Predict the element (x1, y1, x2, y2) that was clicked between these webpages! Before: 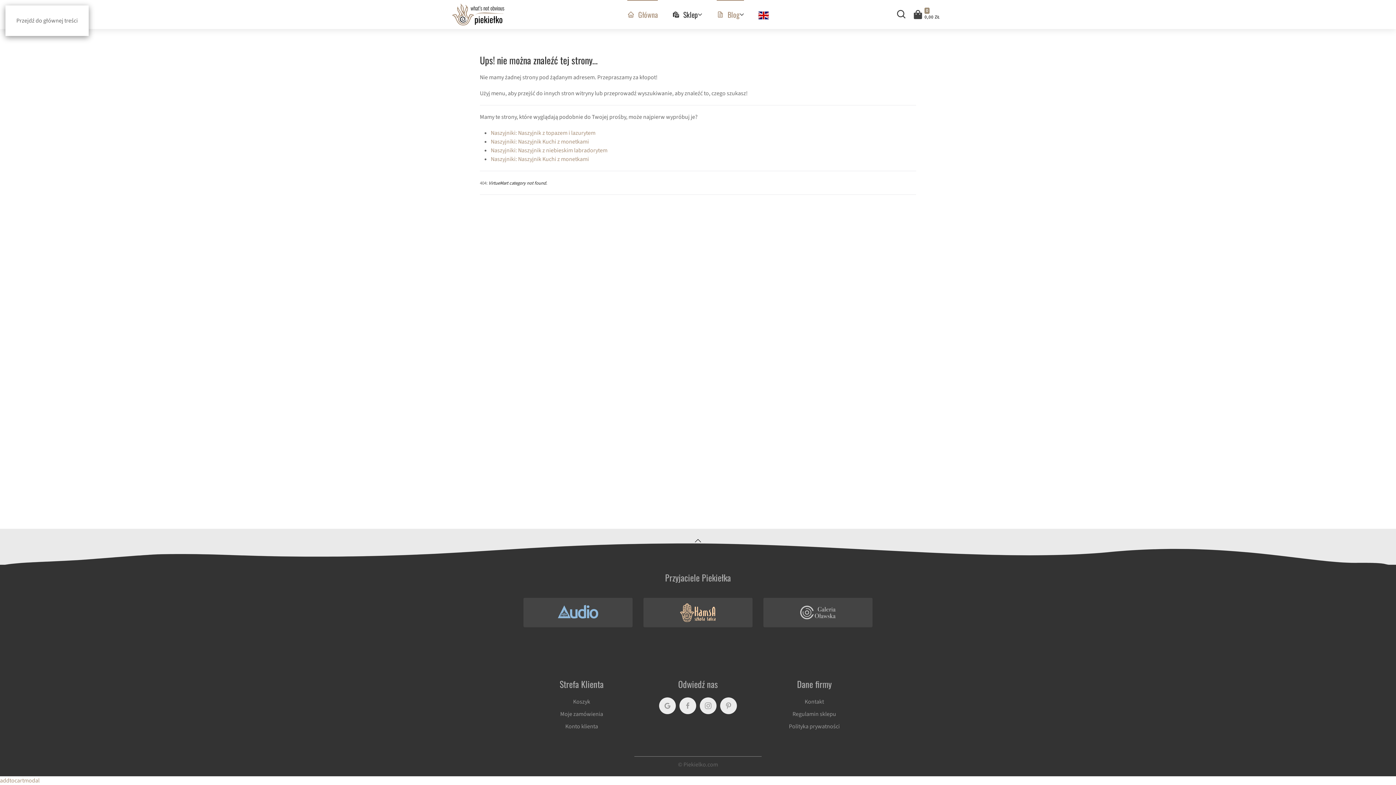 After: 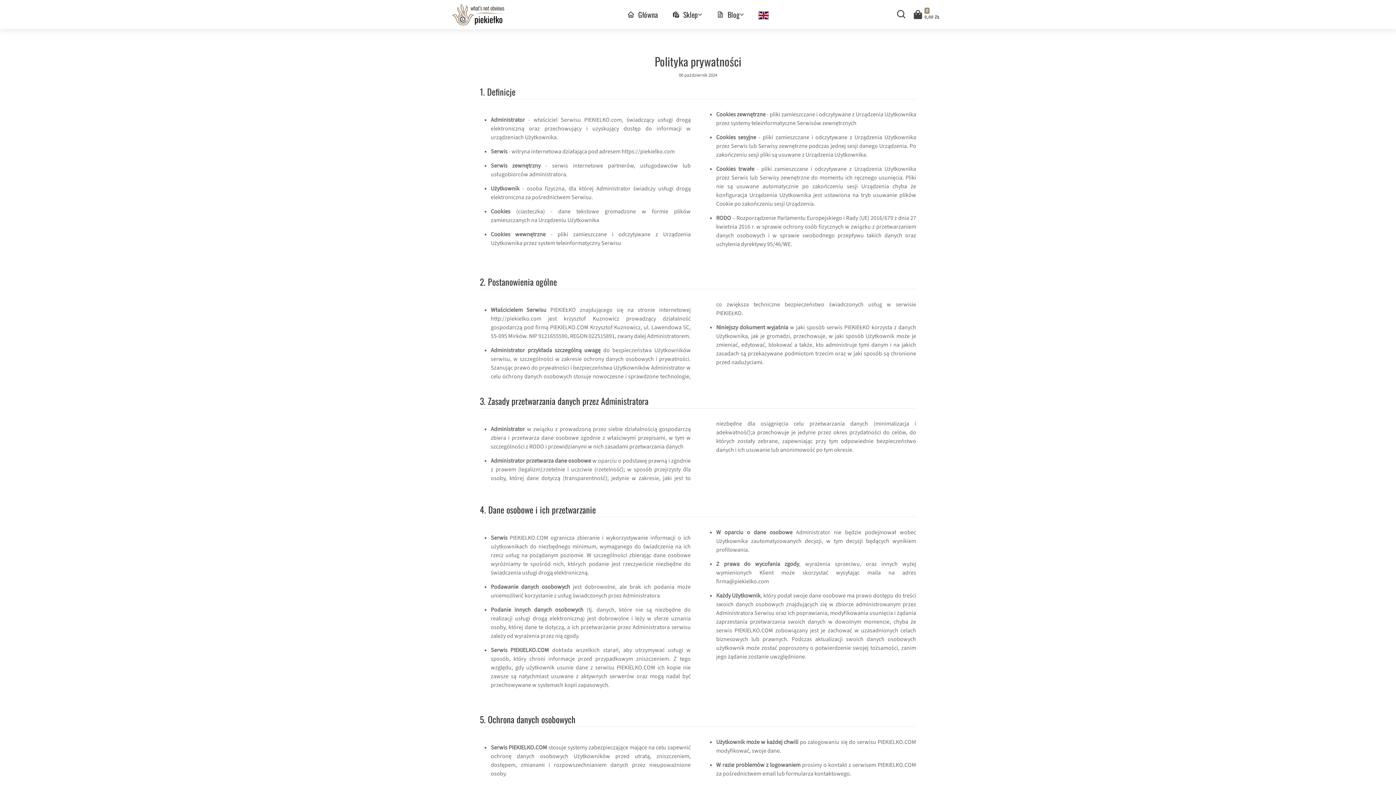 Action: label: Polityka prywatności bbox: (789, 722, 839, 730)